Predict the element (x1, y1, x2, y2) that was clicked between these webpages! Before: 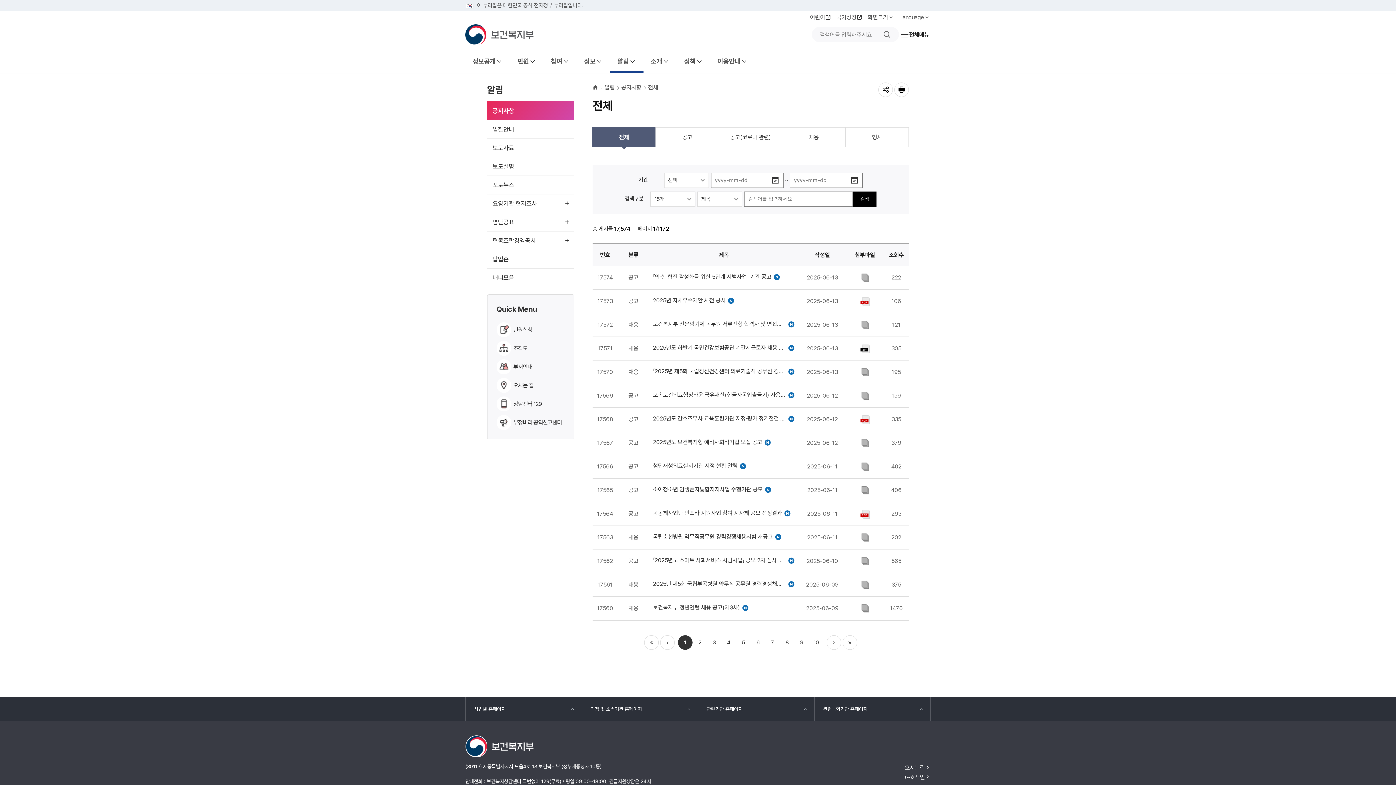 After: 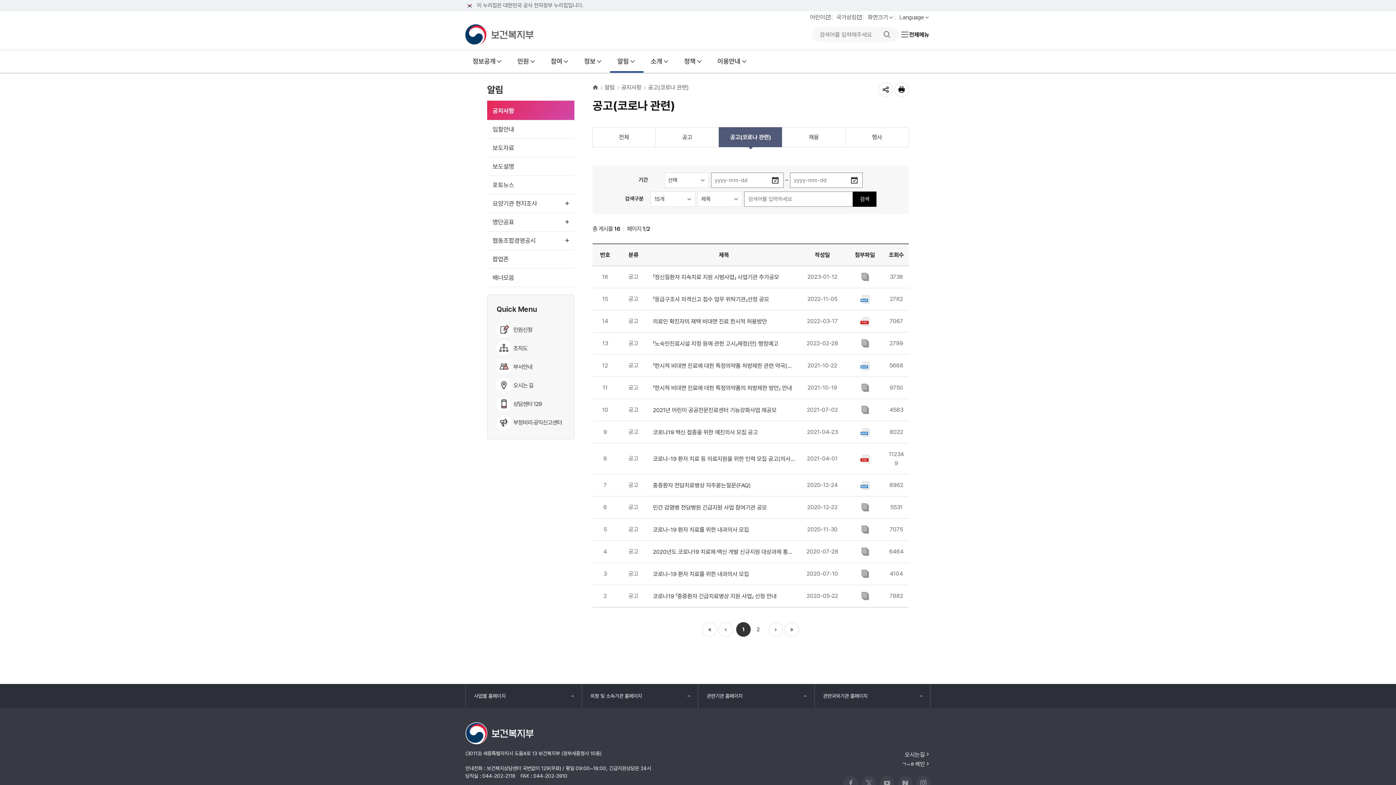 Action: label: 공고(코로나 관련) bbox: (719, 127, 782, 146)